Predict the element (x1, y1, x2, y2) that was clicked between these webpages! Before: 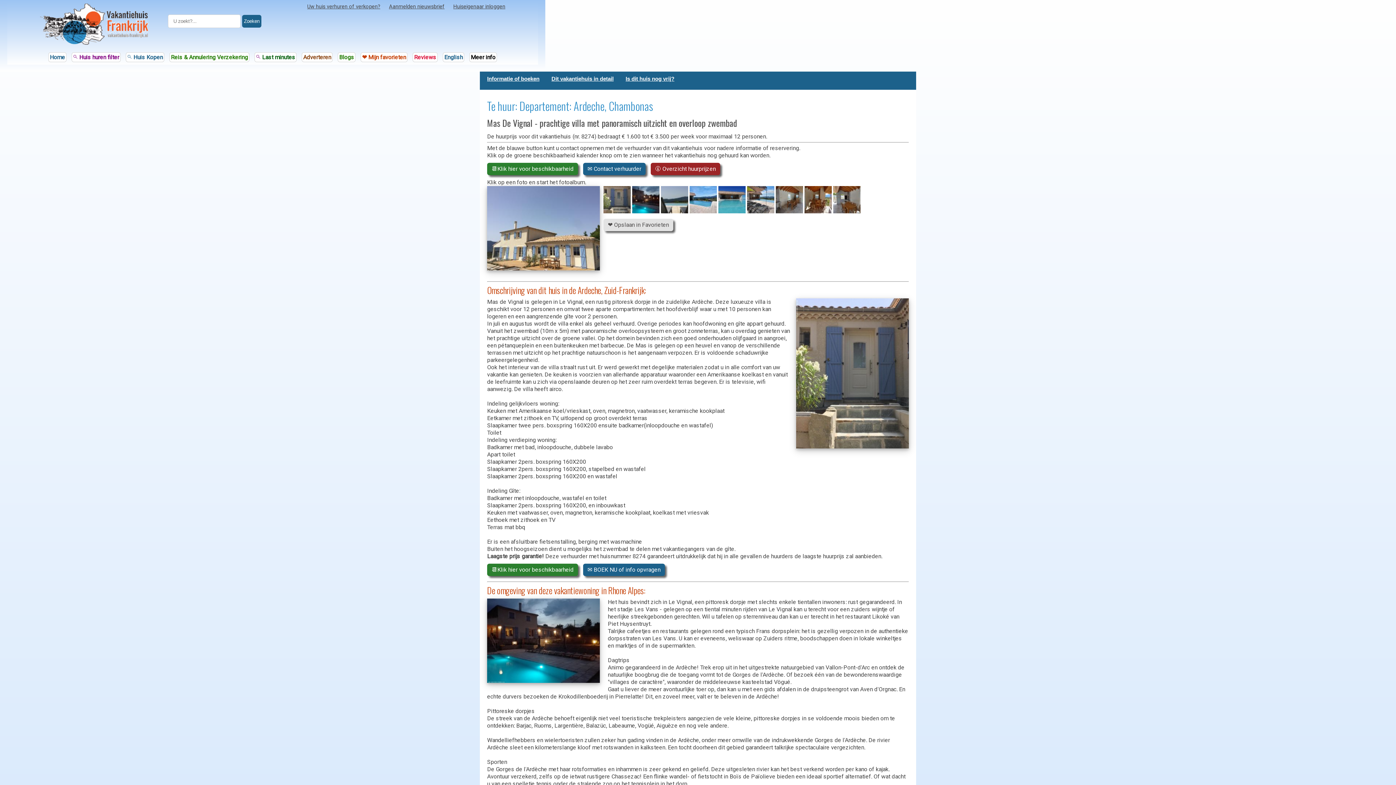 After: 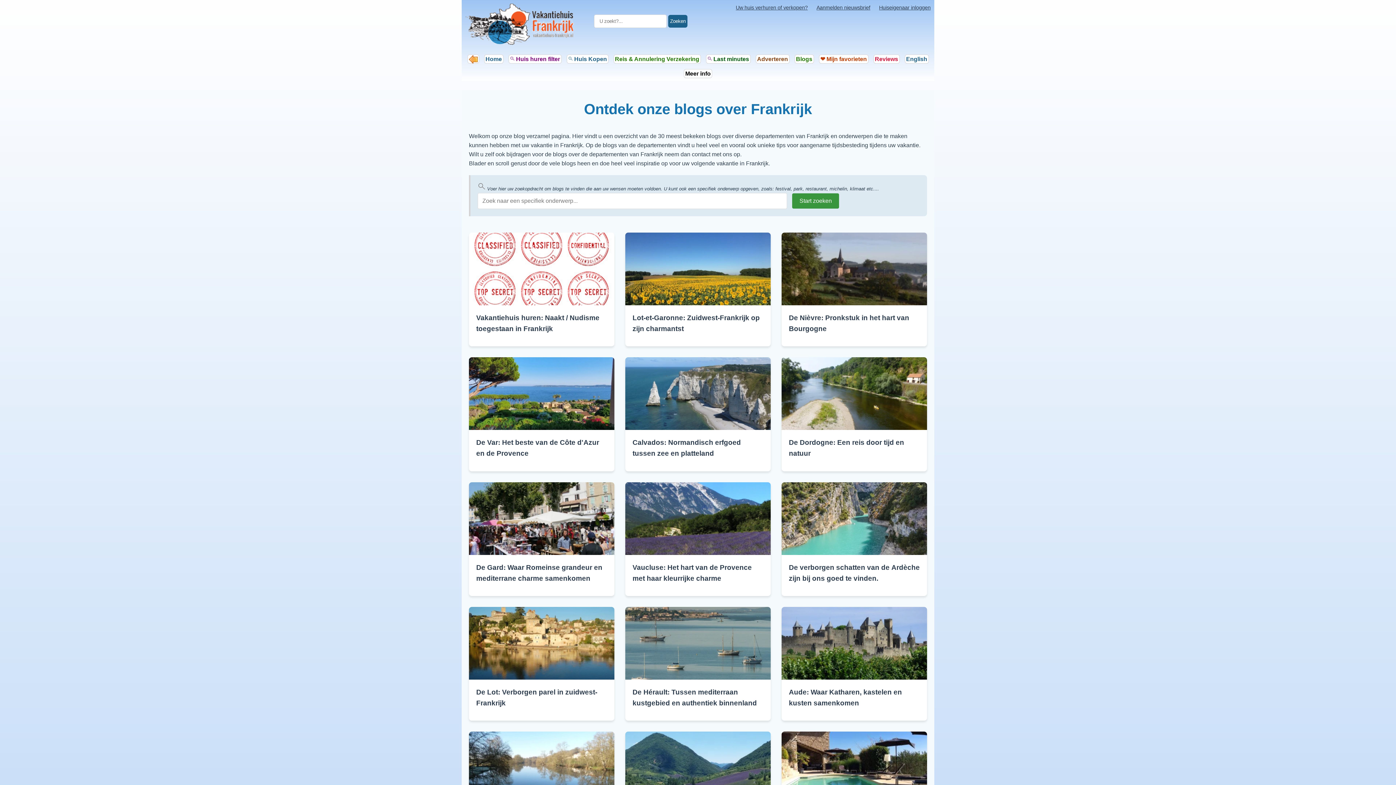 Action: label: Blogs bbox: (337, 52, 355, 62)